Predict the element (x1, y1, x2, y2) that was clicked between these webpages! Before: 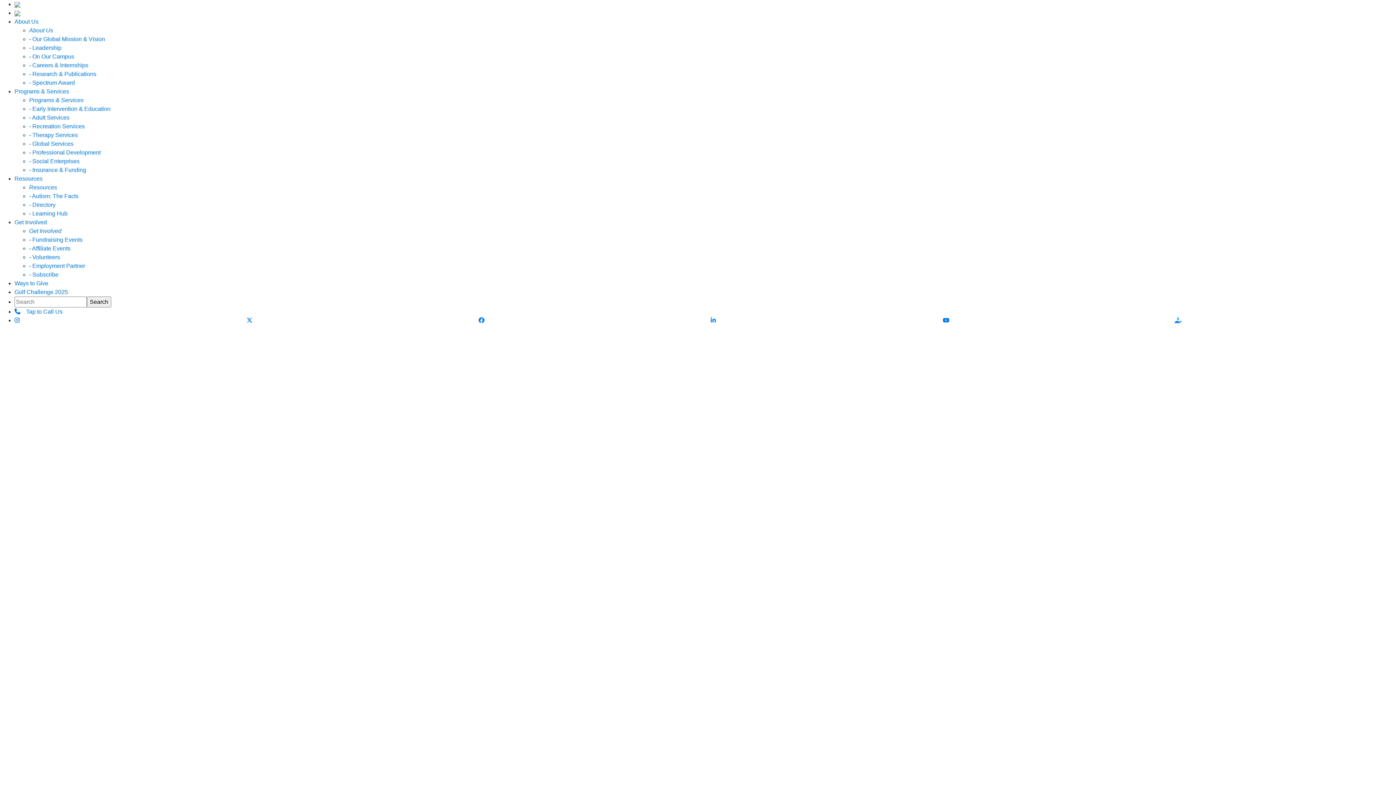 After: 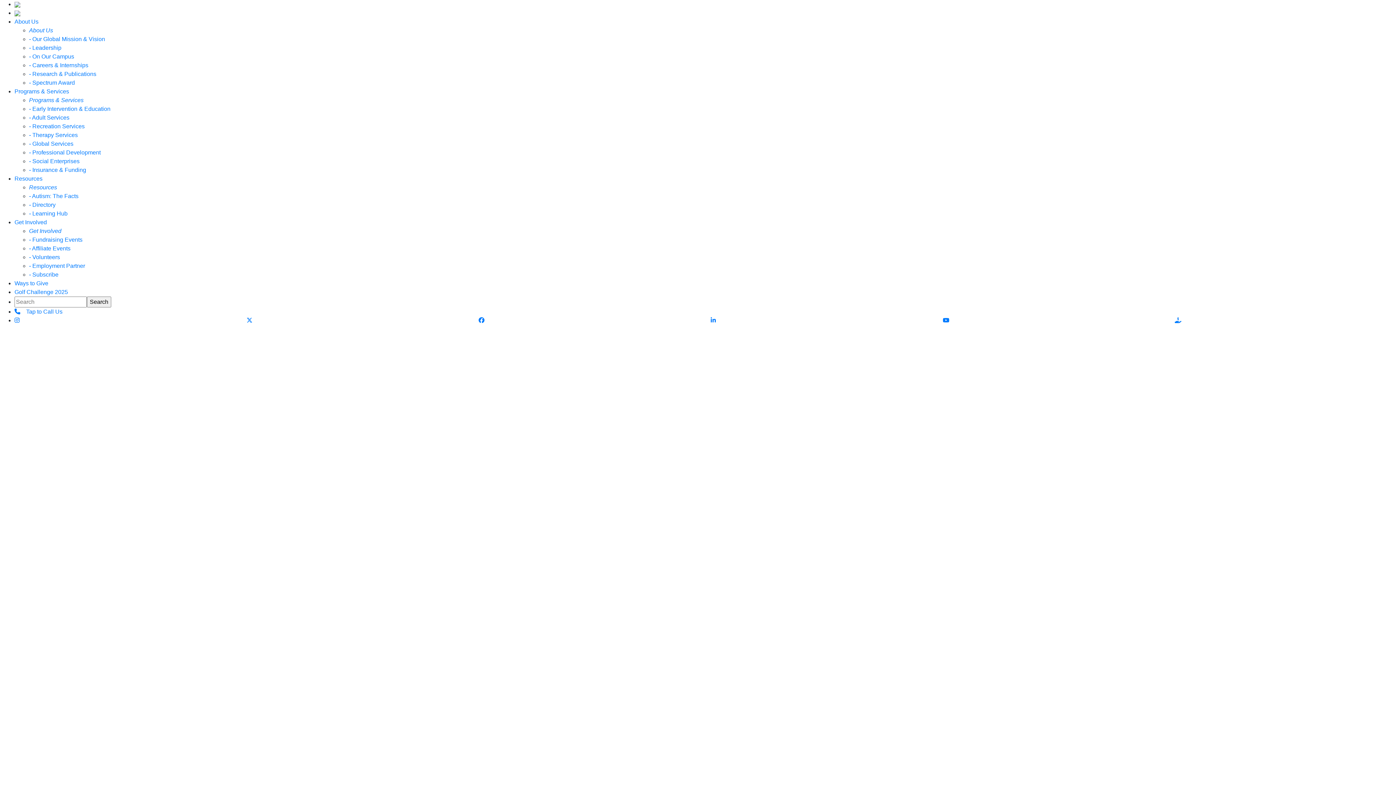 Action: bbox: (29, 262, 85, 269) label: - Employment Partner